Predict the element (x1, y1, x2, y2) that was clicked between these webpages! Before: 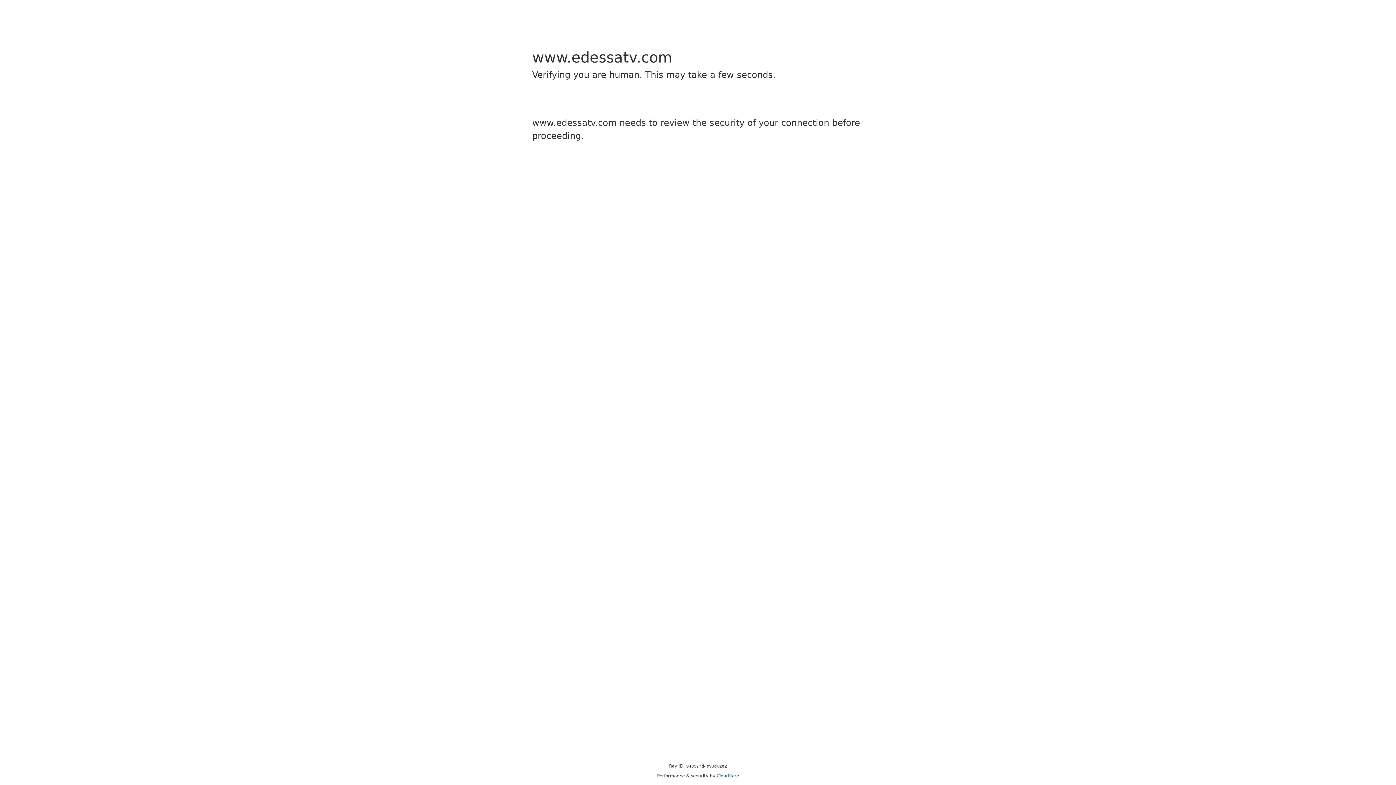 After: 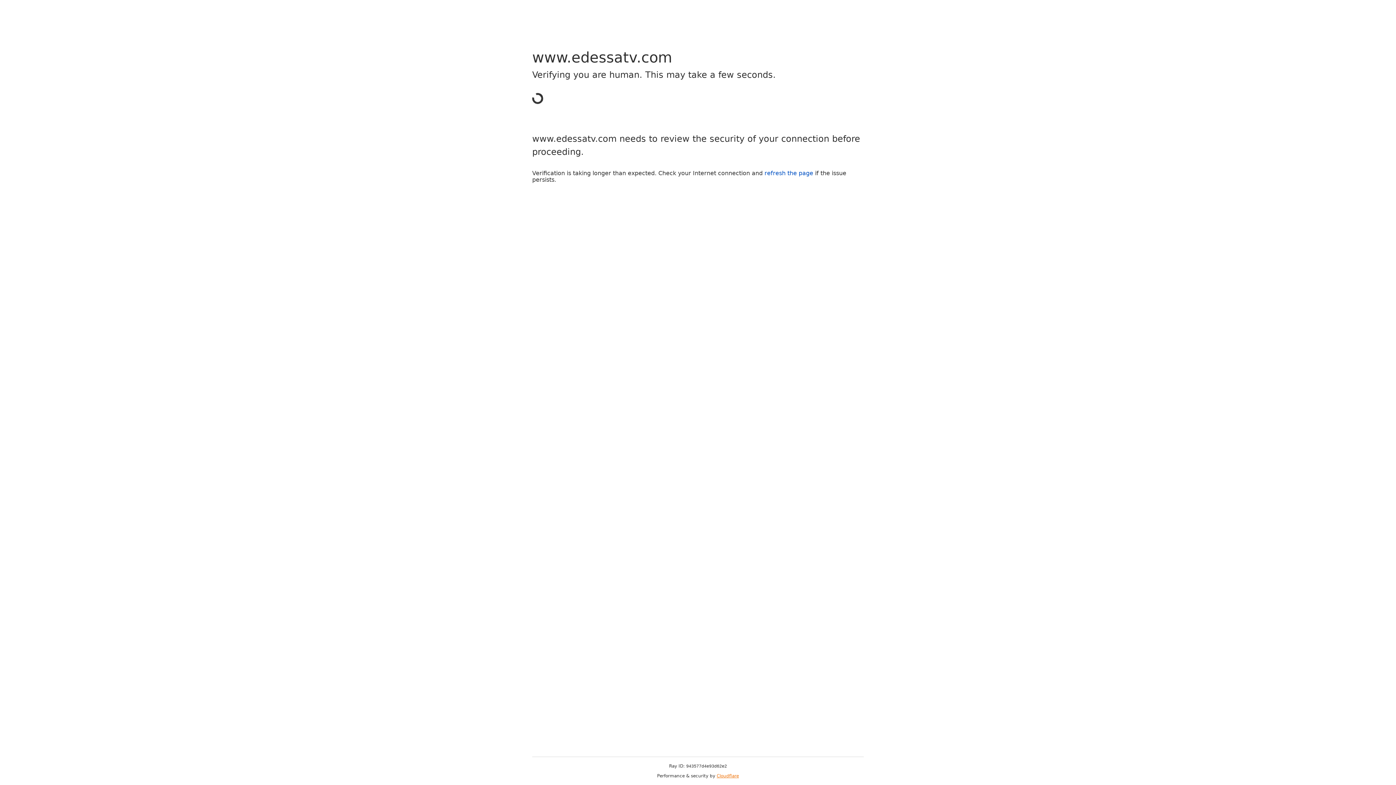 Action: label: Cloudflare bbox: (716, 773, 739, 778)